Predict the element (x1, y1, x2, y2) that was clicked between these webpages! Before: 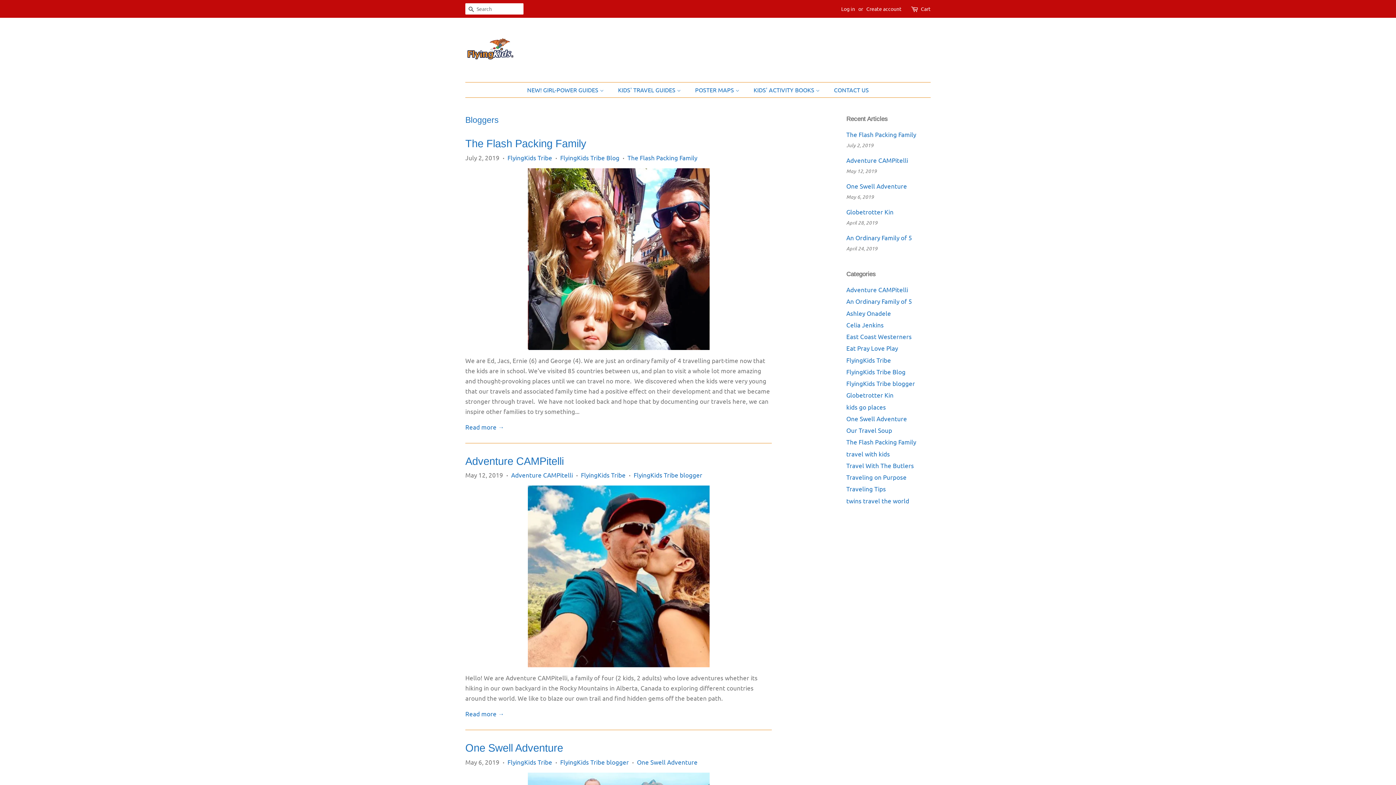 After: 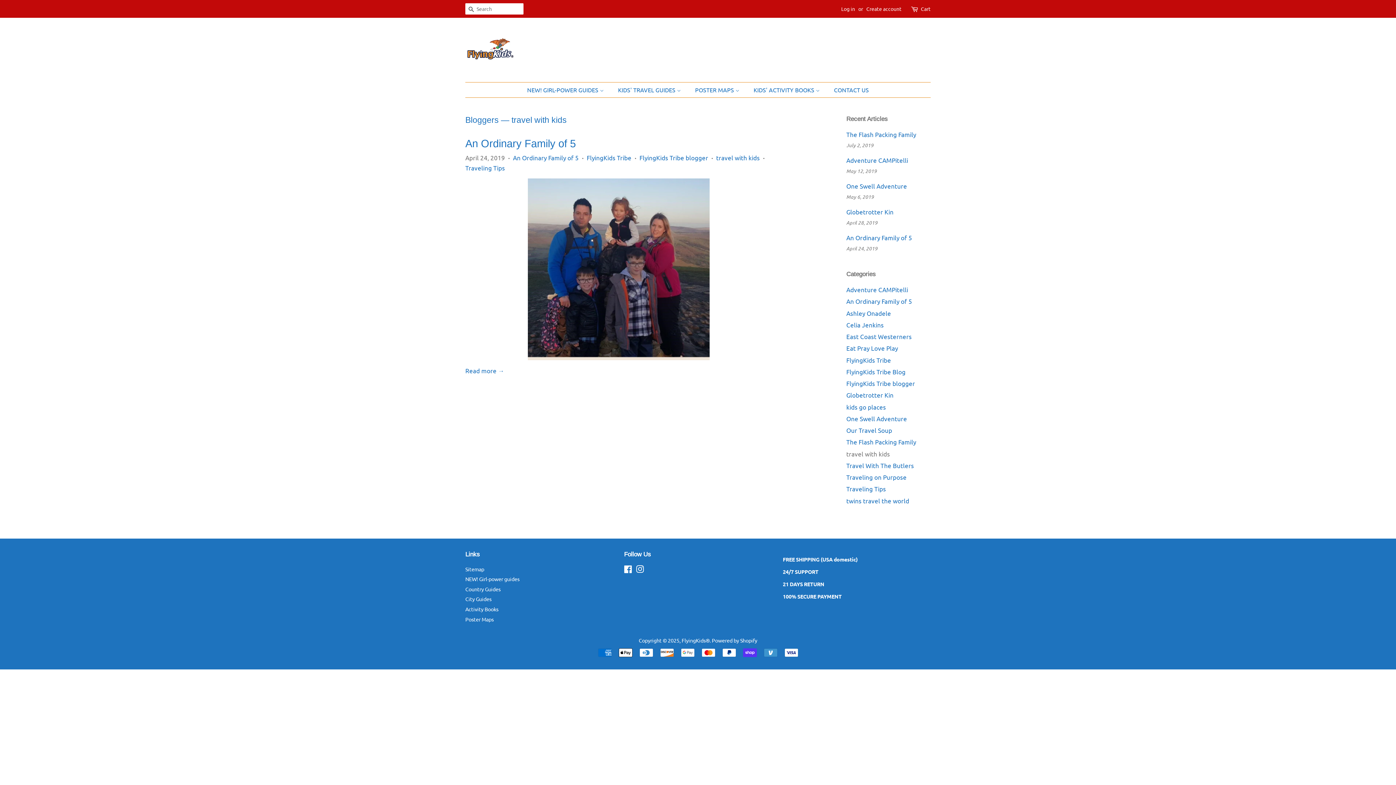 Action: bbox: (846, 450, 890, 457) label: travel with kids